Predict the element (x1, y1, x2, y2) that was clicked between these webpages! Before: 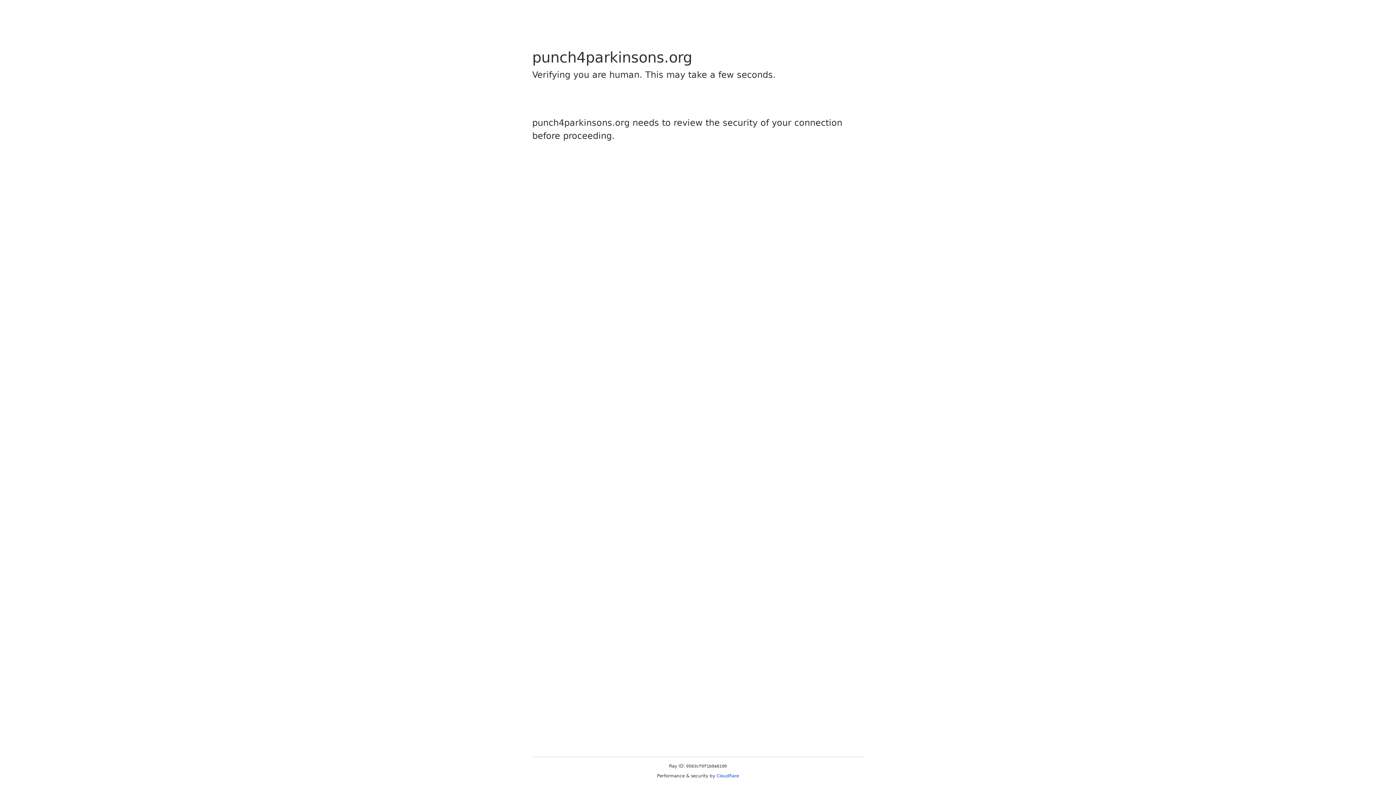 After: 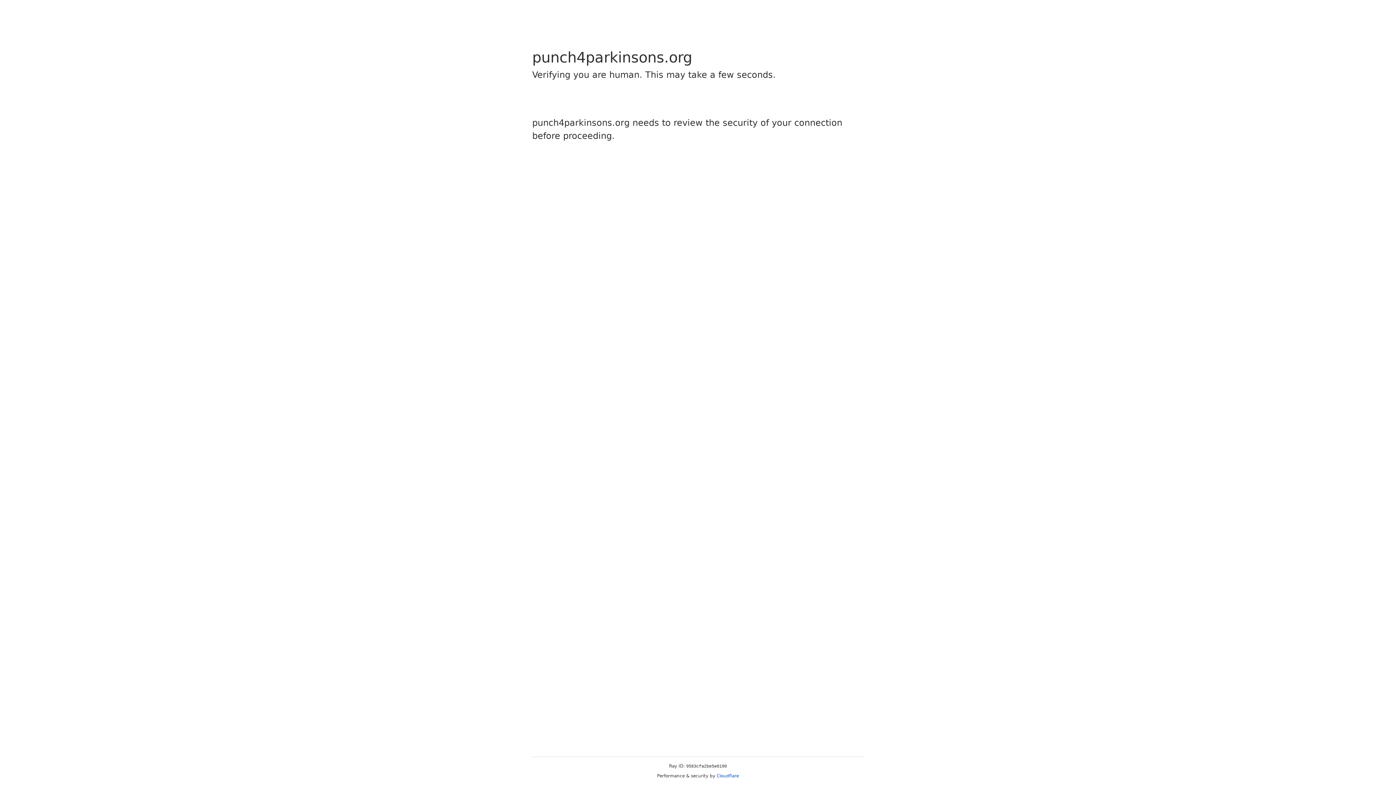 Action: label: Cloudflare bbox: (716, 773, 739, 778)